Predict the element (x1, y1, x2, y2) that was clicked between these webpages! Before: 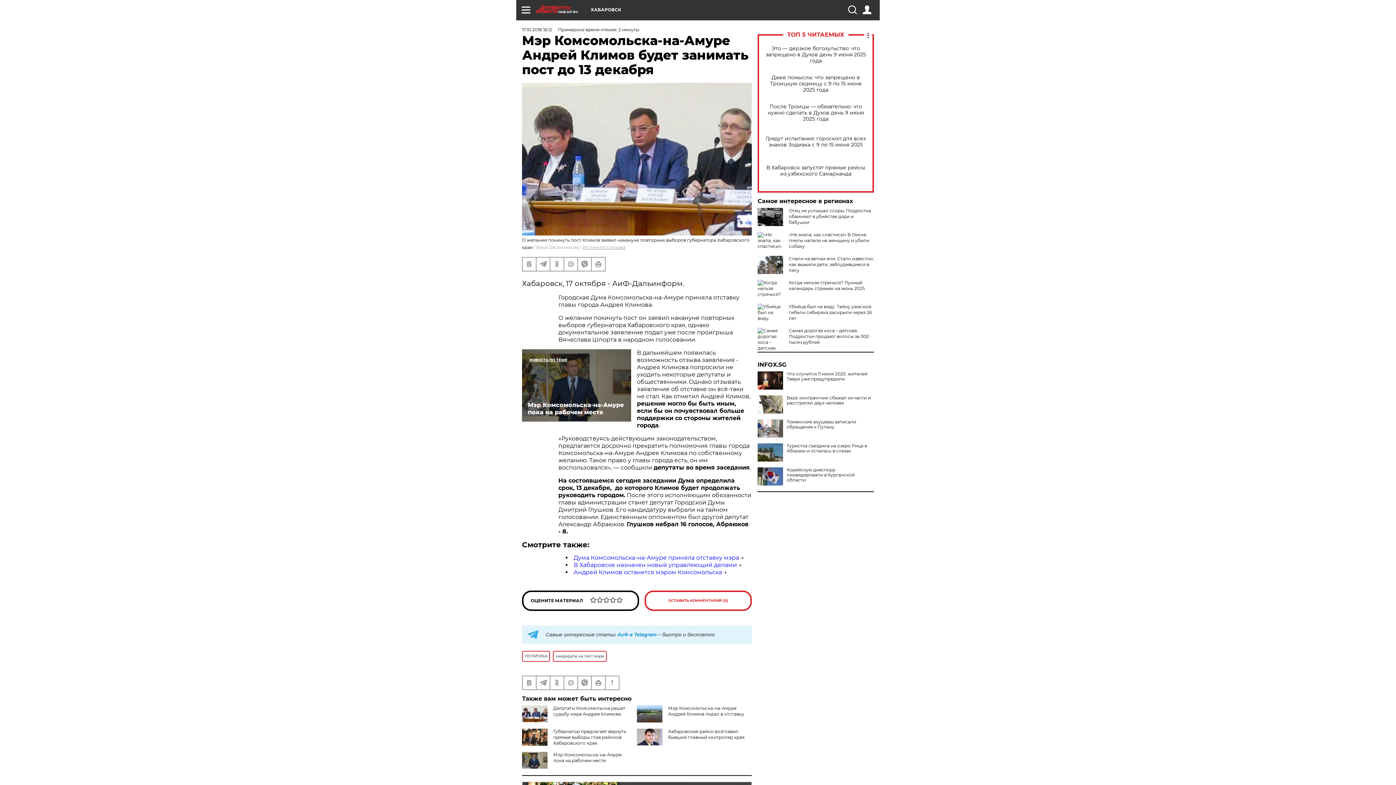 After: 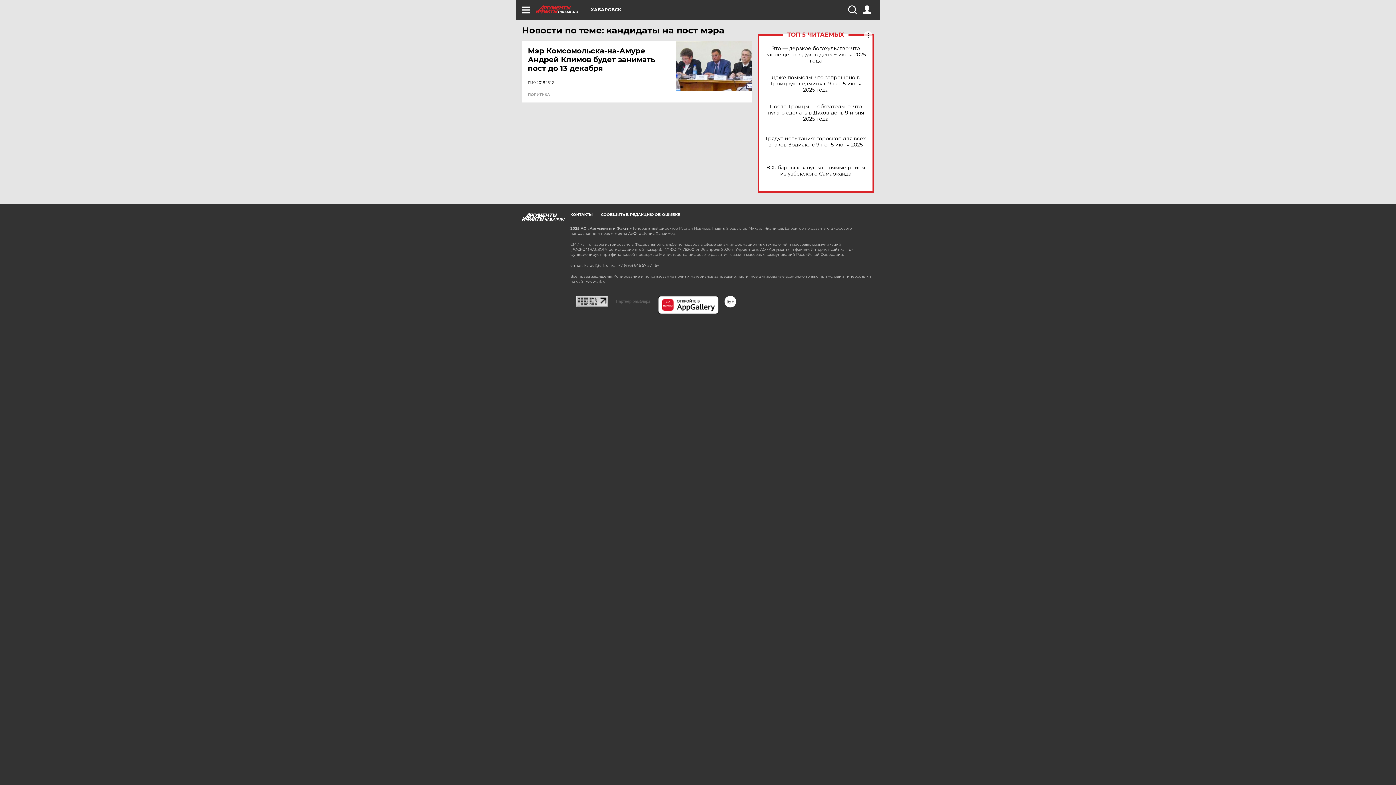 Action: label: кандидаты на пост мэра bbox: (553, 651, 606, 662)